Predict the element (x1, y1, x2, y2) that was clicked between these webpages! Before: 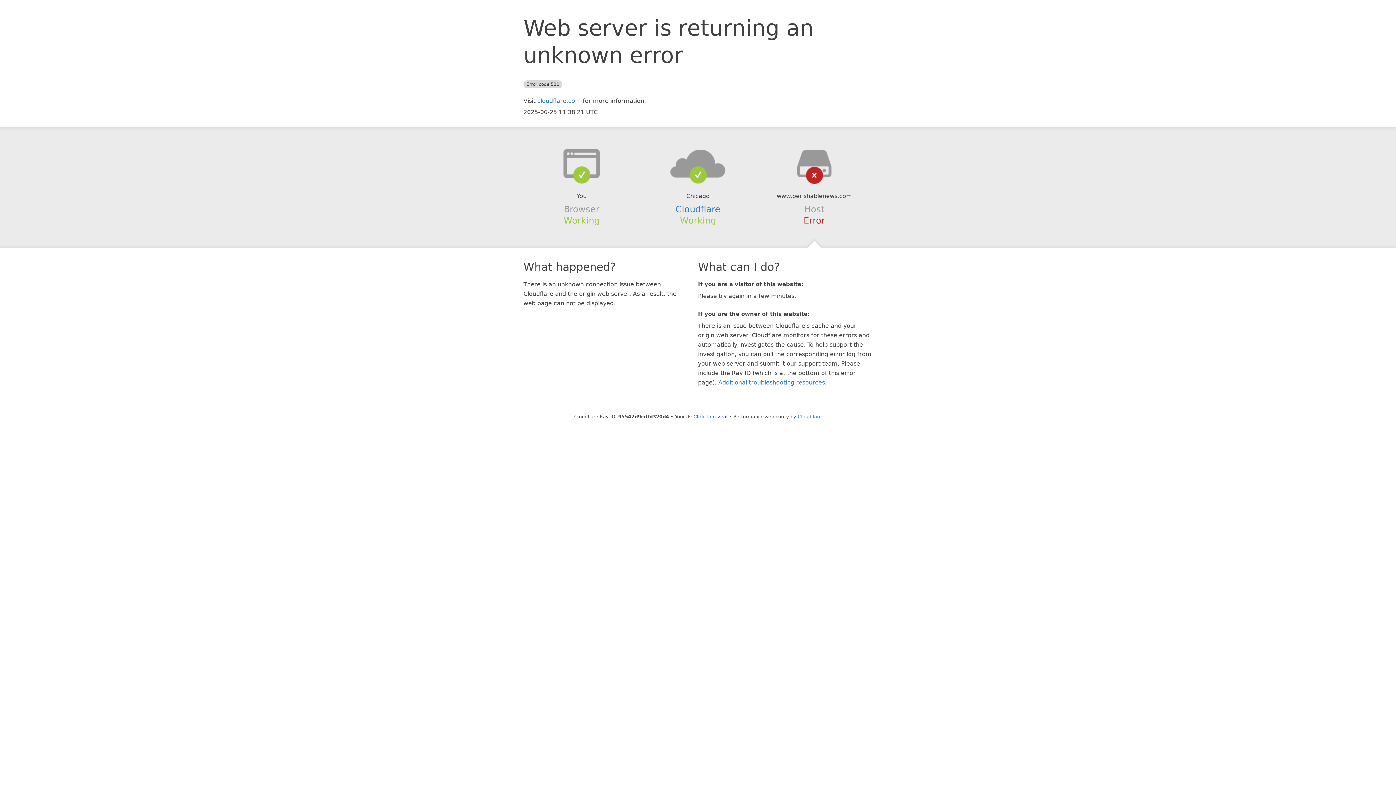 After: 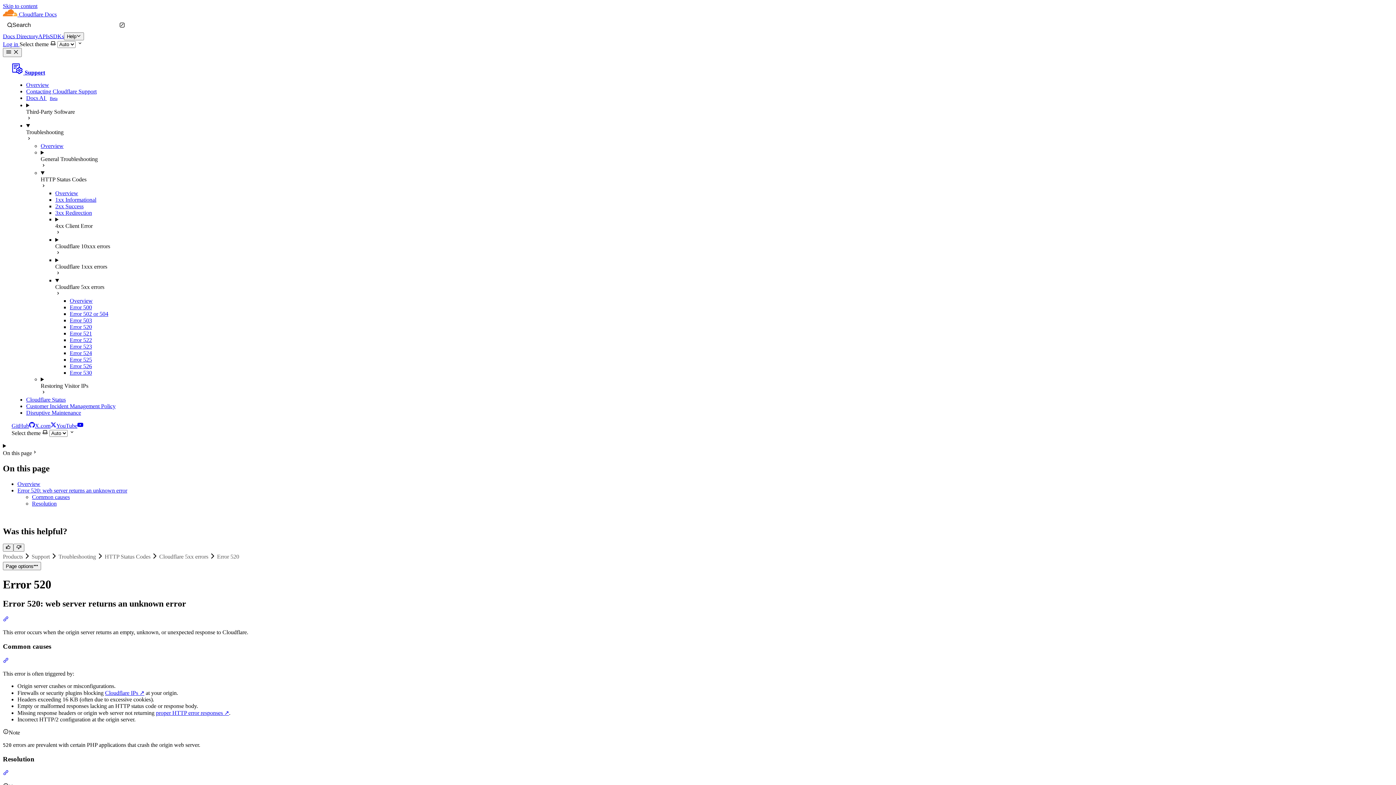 Action: label: Additional troubleshooting resources bbox: (718, 379, 825, 386)